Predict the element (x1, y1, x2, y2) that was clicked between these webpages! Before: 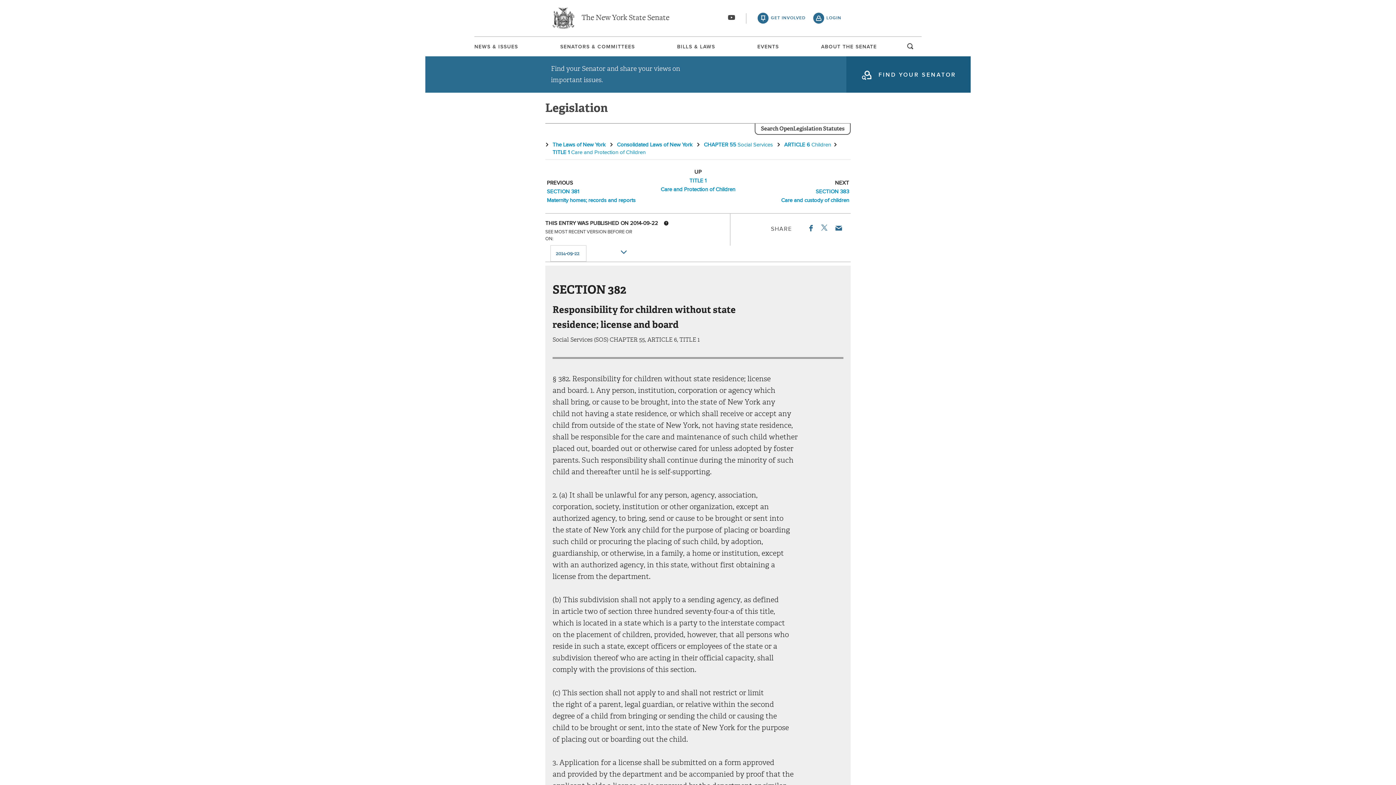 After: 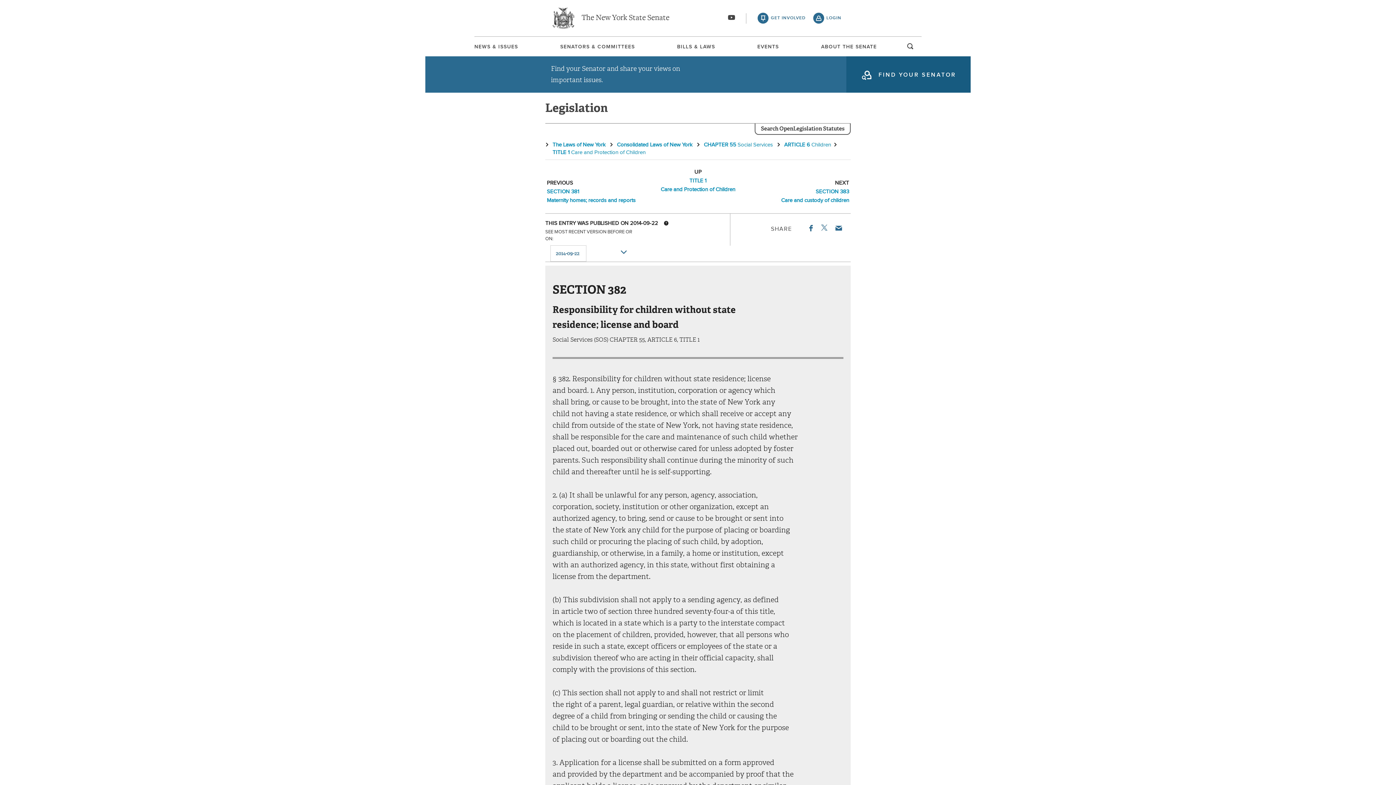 Action: bbox: (799, 221, 821, 235) label: Facebook